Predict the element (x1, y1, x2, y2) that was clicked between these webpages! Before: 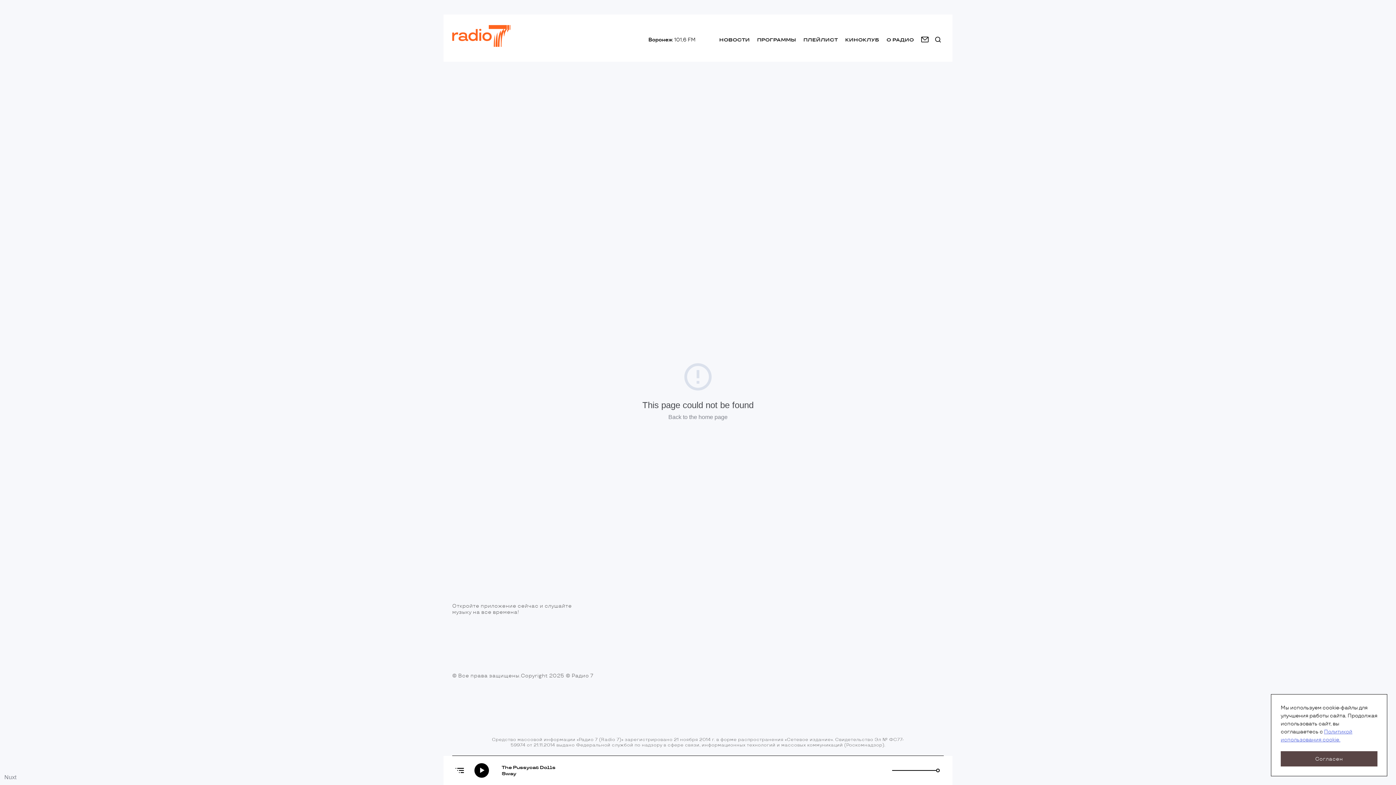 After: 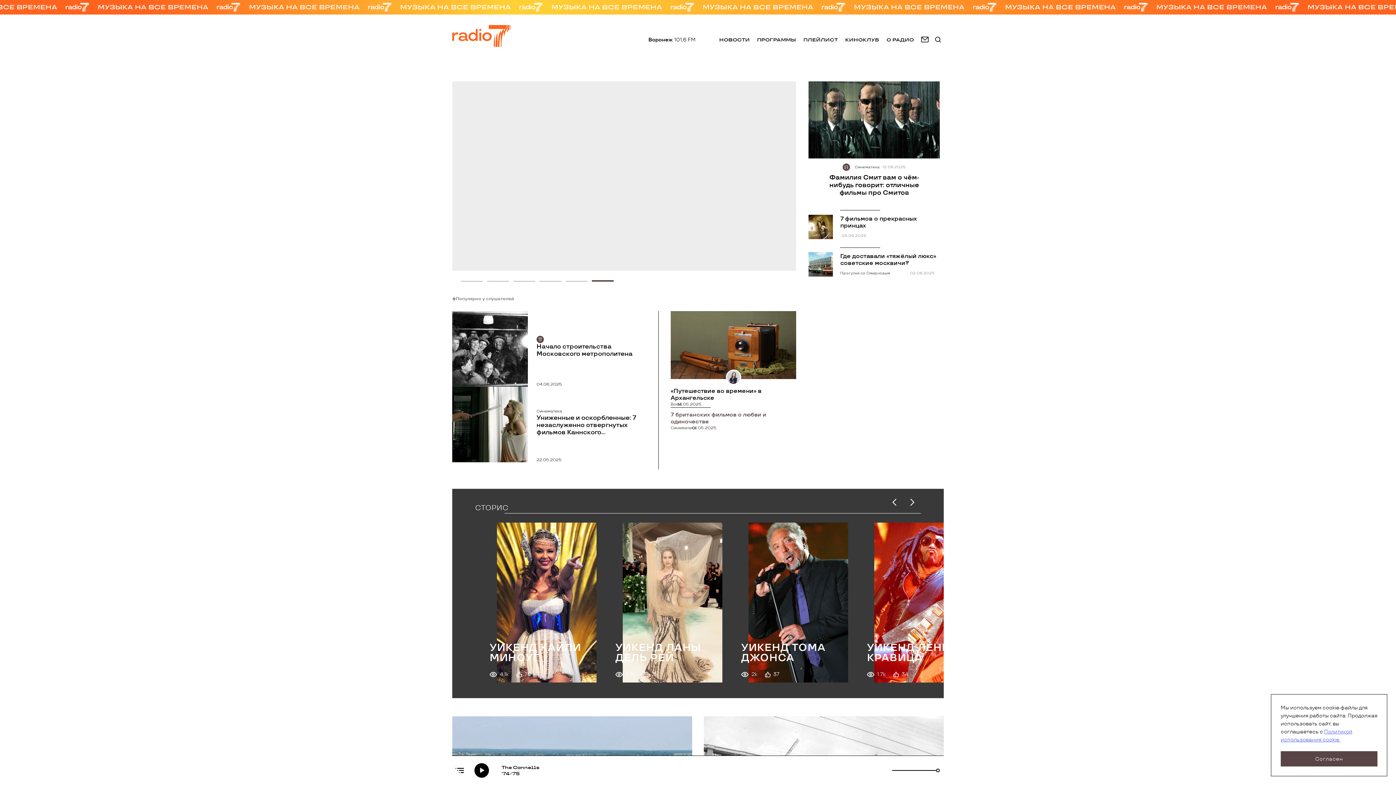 Action: label: Back to the home page bbox: (668, 414, 727, 420)